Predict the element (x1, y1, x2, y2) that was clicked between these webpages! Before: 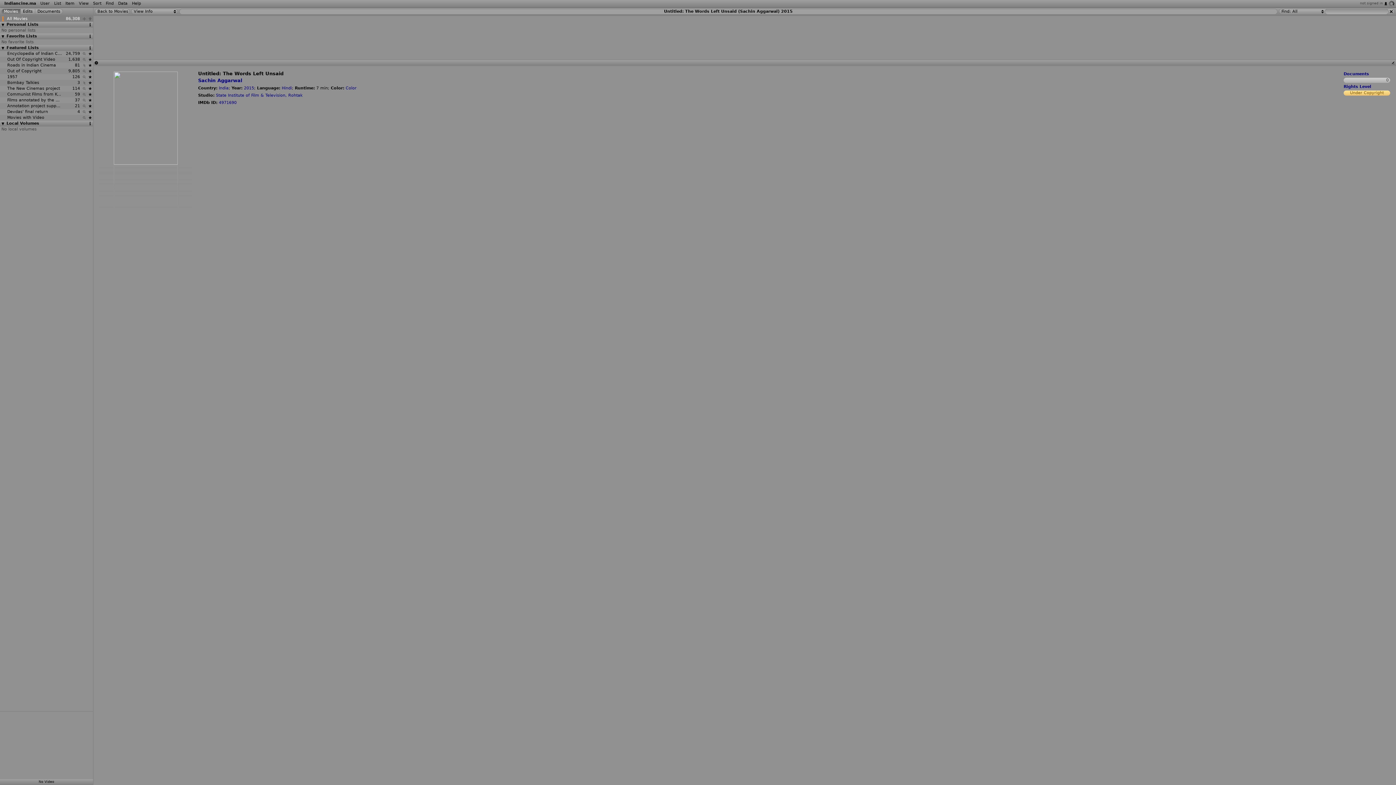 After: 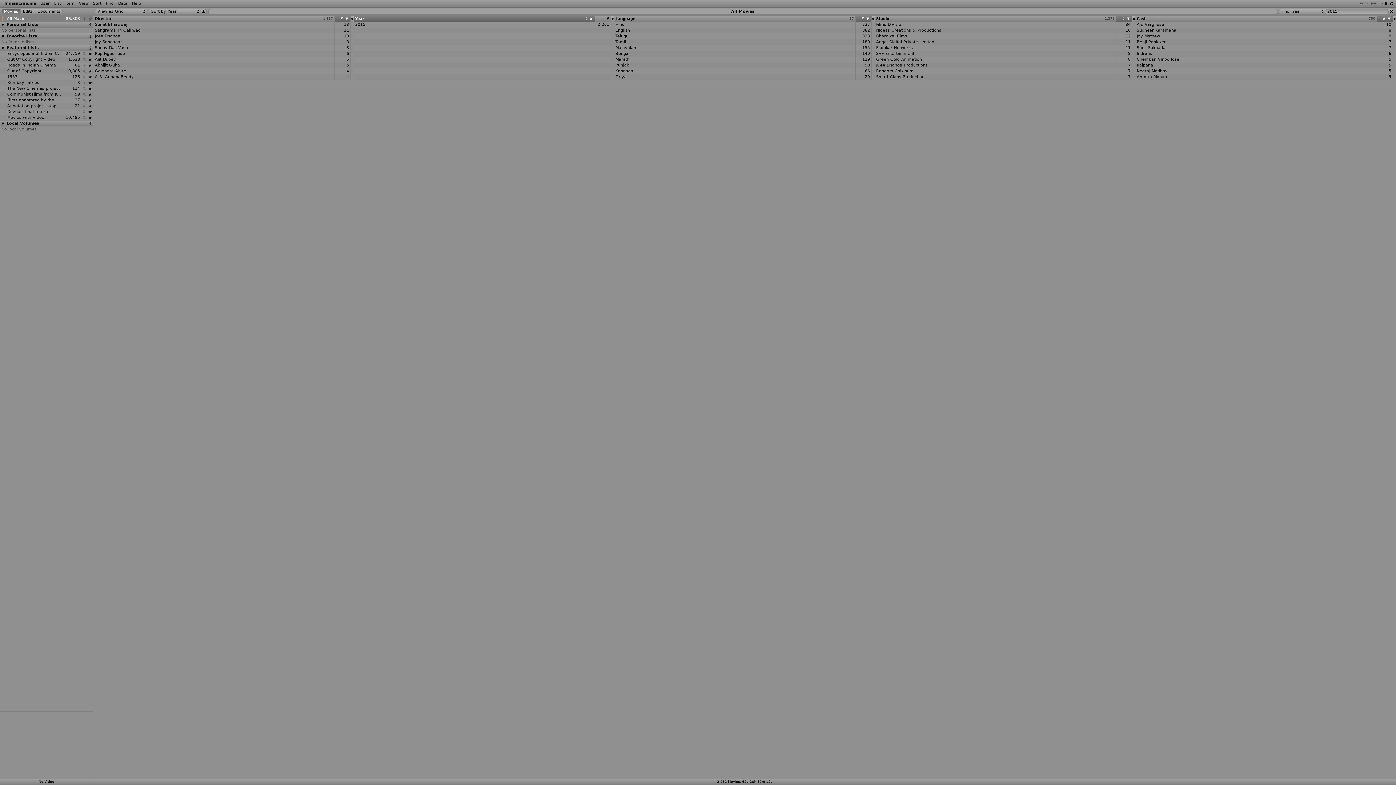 Action: bbox: (244, 85, 254, 90) label: 2015